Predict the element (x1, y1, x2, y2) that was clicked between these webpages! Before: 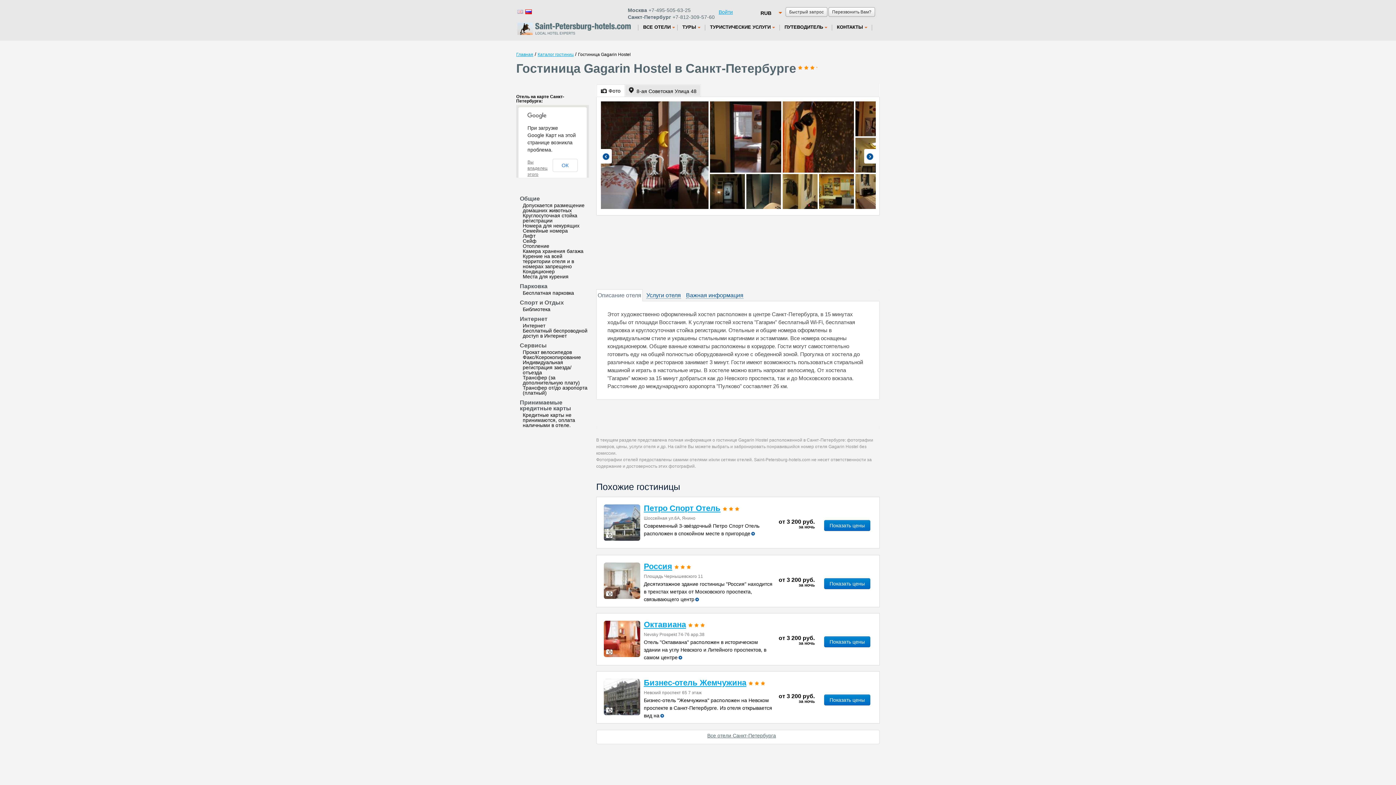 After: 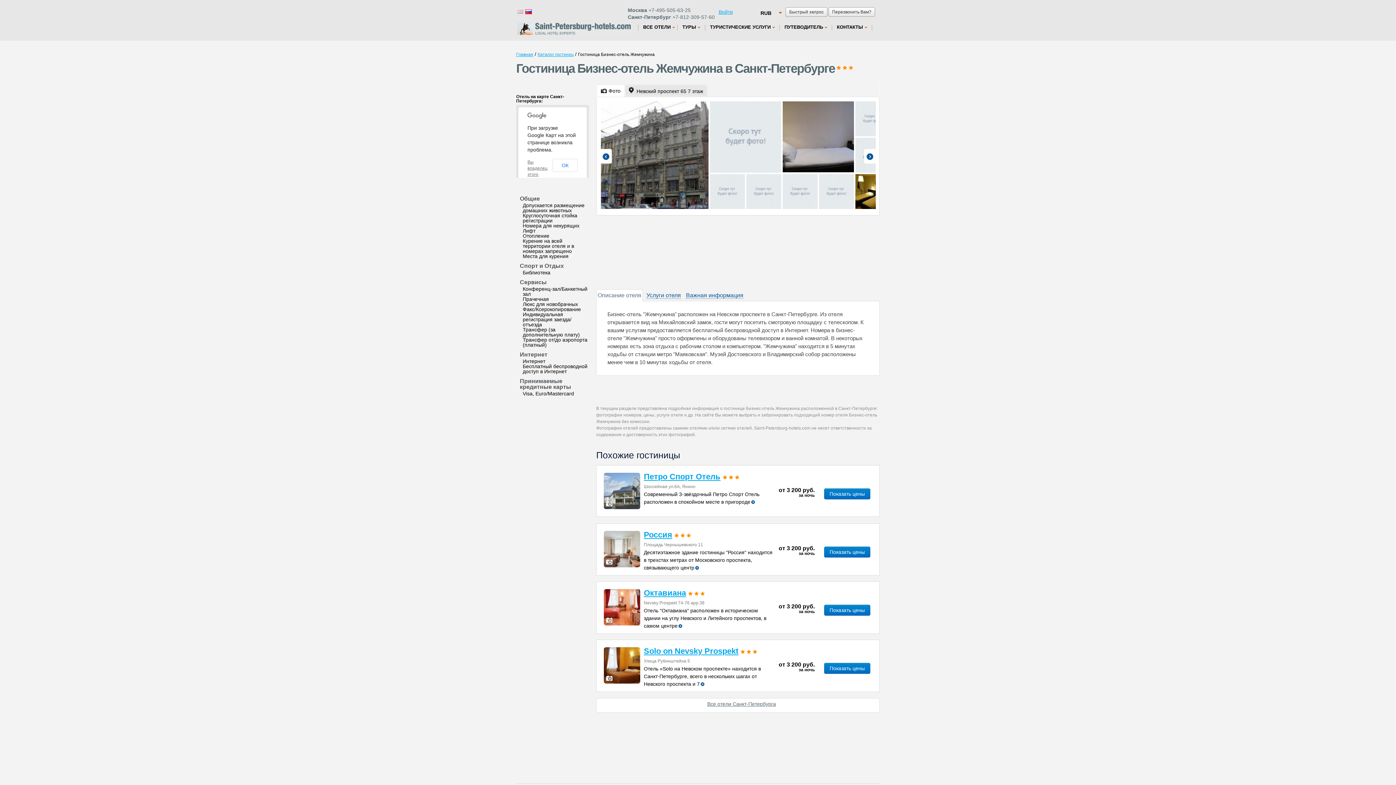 Action: label: Показать цены bbox: (824, 694, 870, 705)